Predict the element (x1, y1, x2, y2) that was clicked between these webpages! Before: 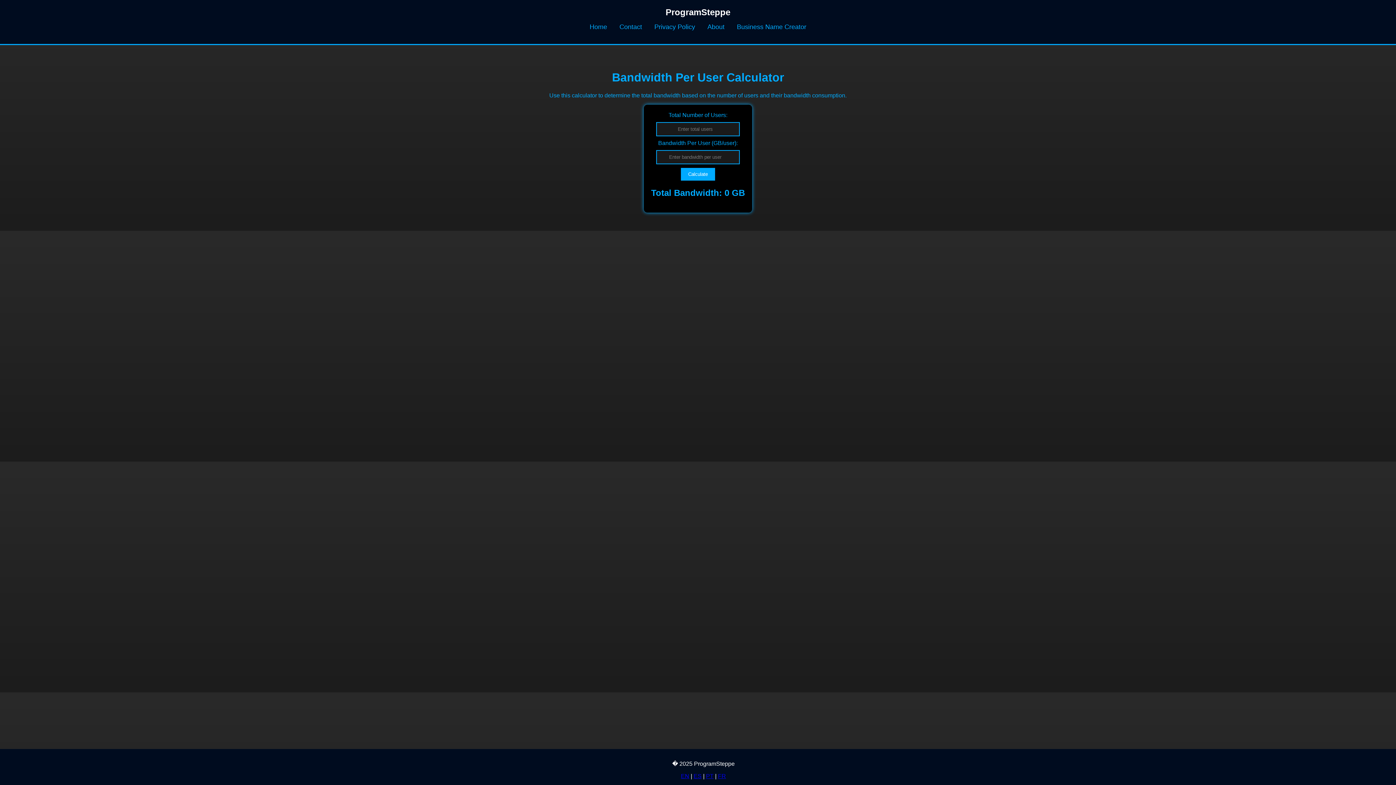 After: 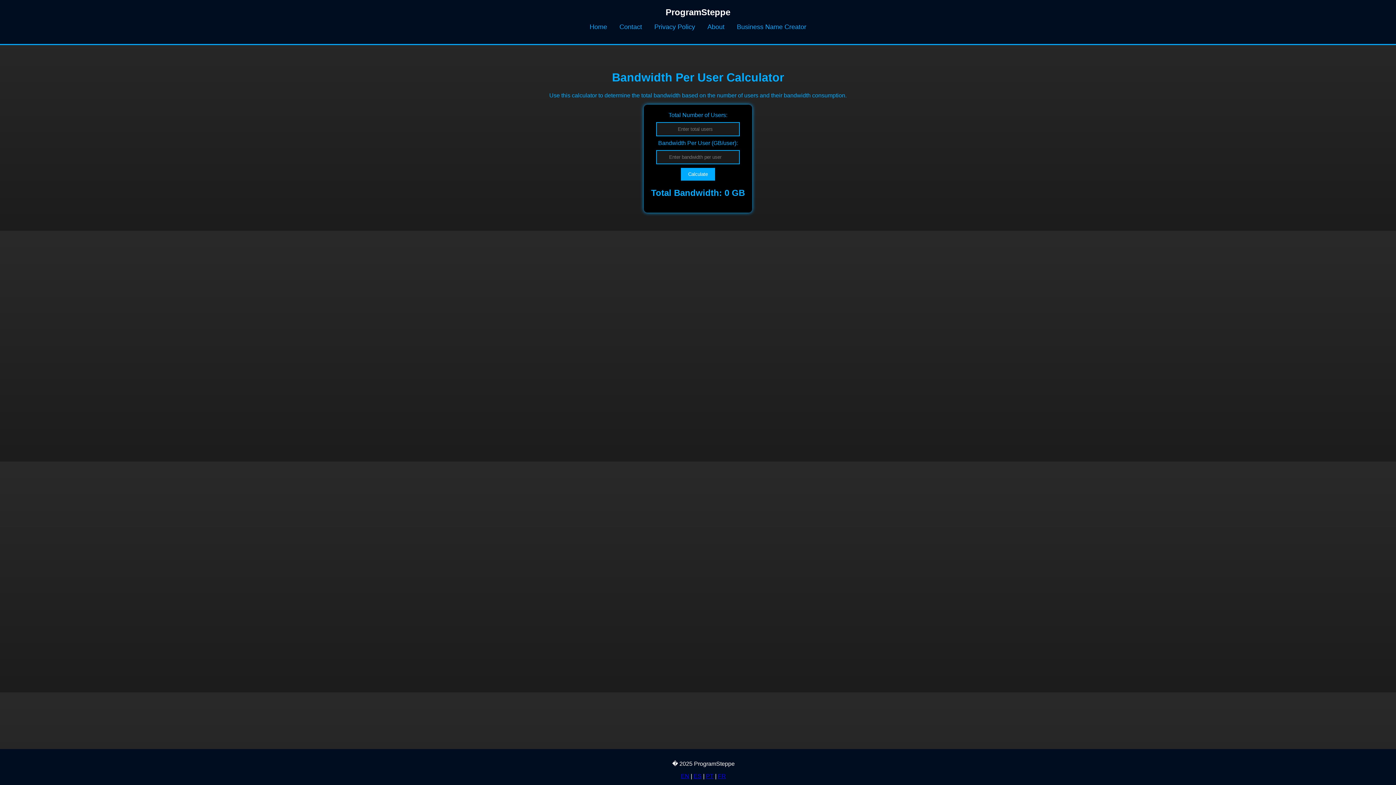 Action: label: Home bbox: (589, 23, 607, 30)